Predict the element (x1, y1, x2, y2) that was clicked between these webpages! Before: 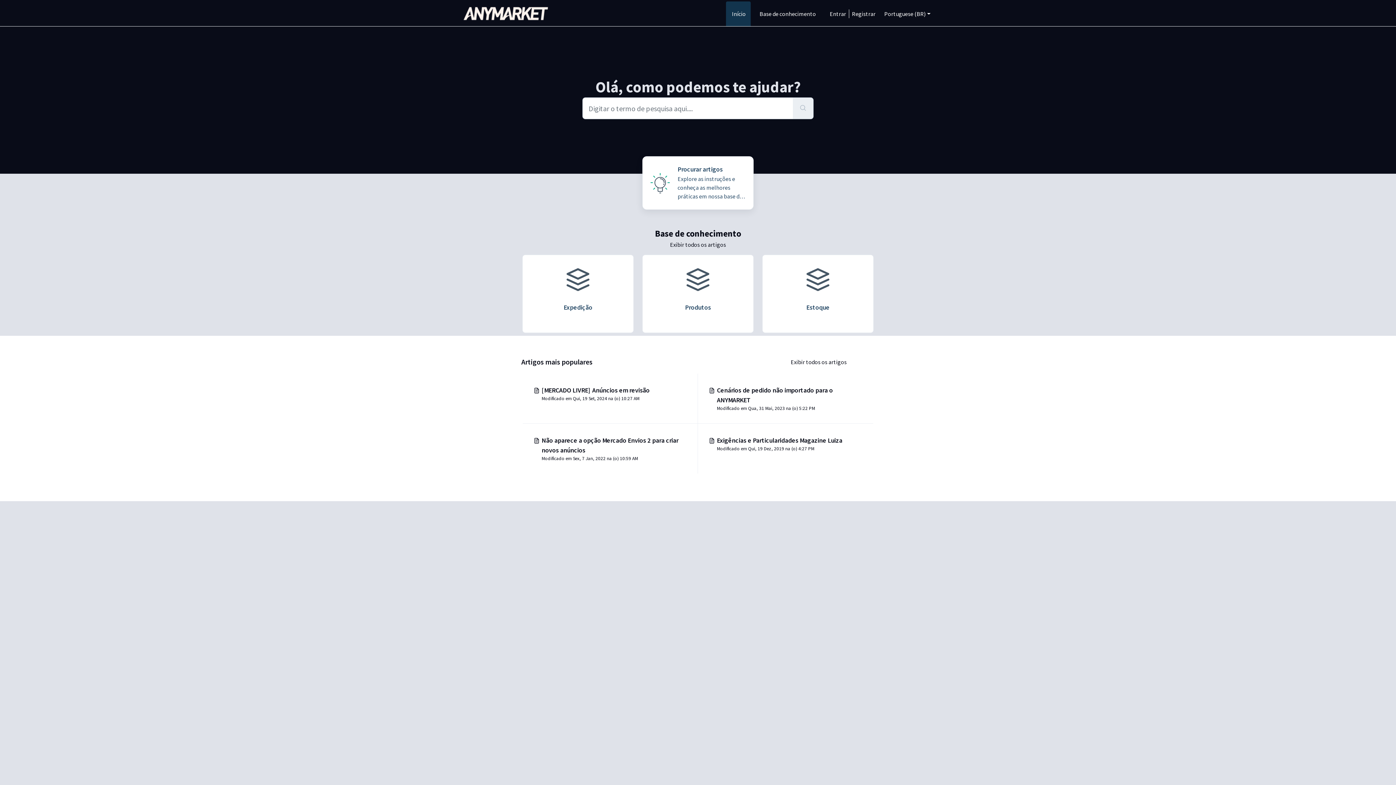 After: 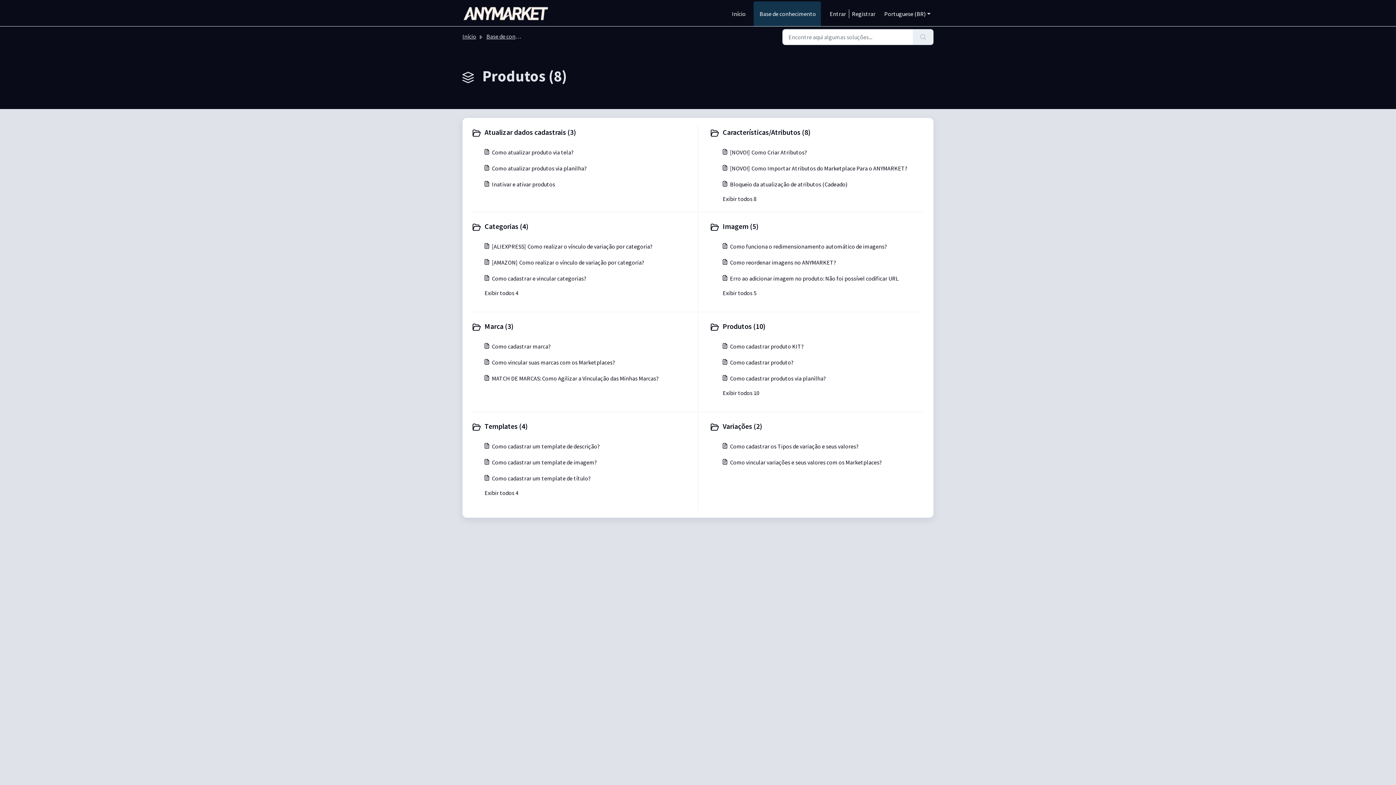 Action: bbox: (642, 254, 753, 333) label: Produtos